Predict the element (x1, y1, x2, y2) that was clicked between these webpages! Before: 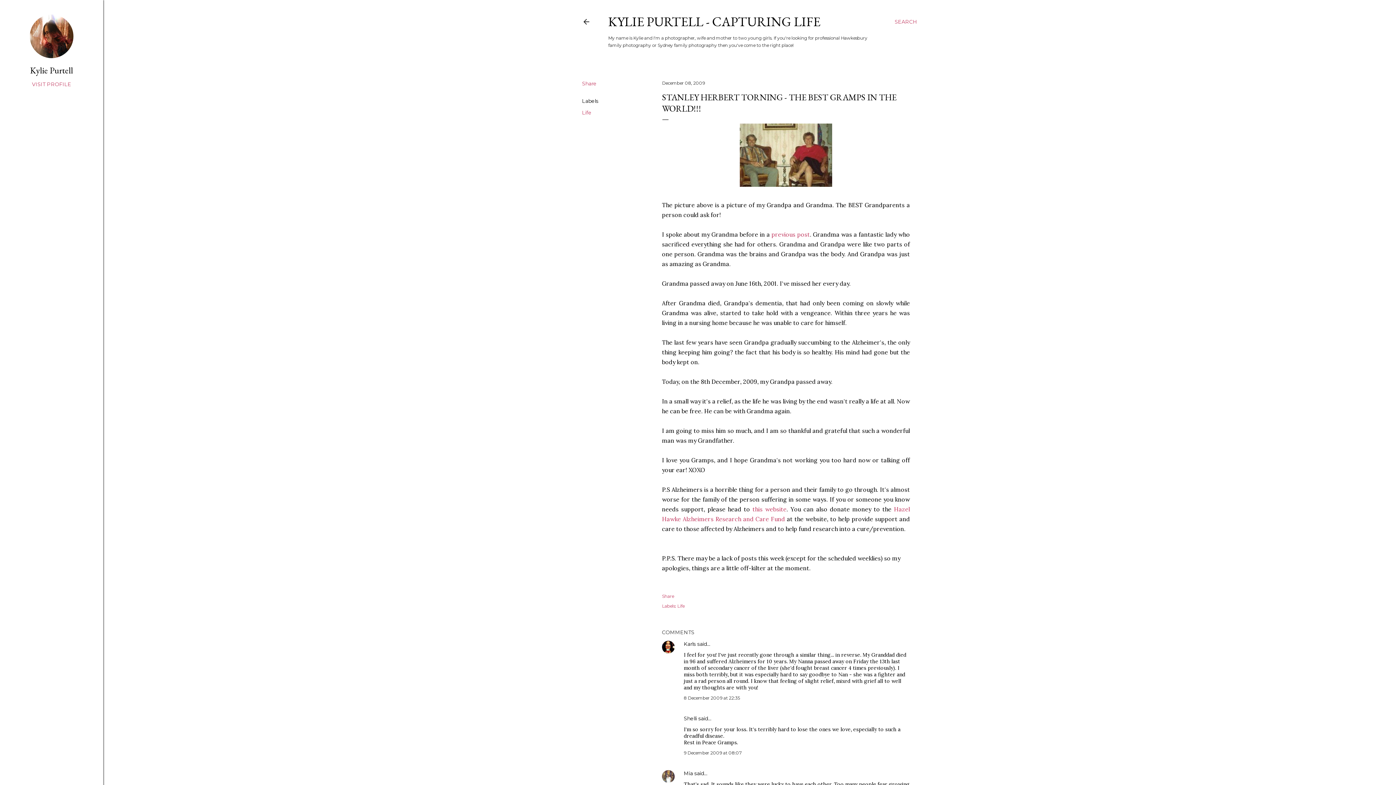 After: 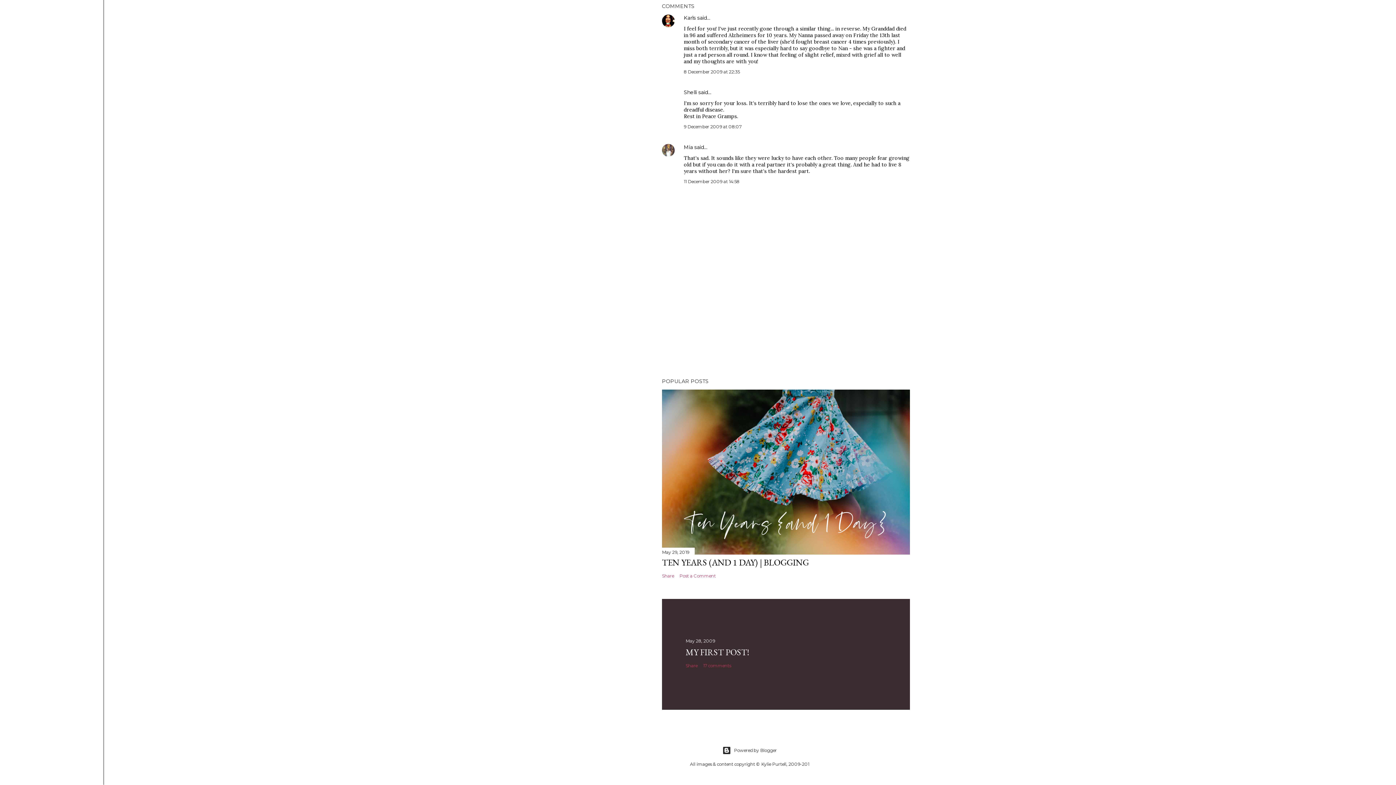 Action: bbox: (684, 750, 741, 756) label: 9 December 2009 at 08:07